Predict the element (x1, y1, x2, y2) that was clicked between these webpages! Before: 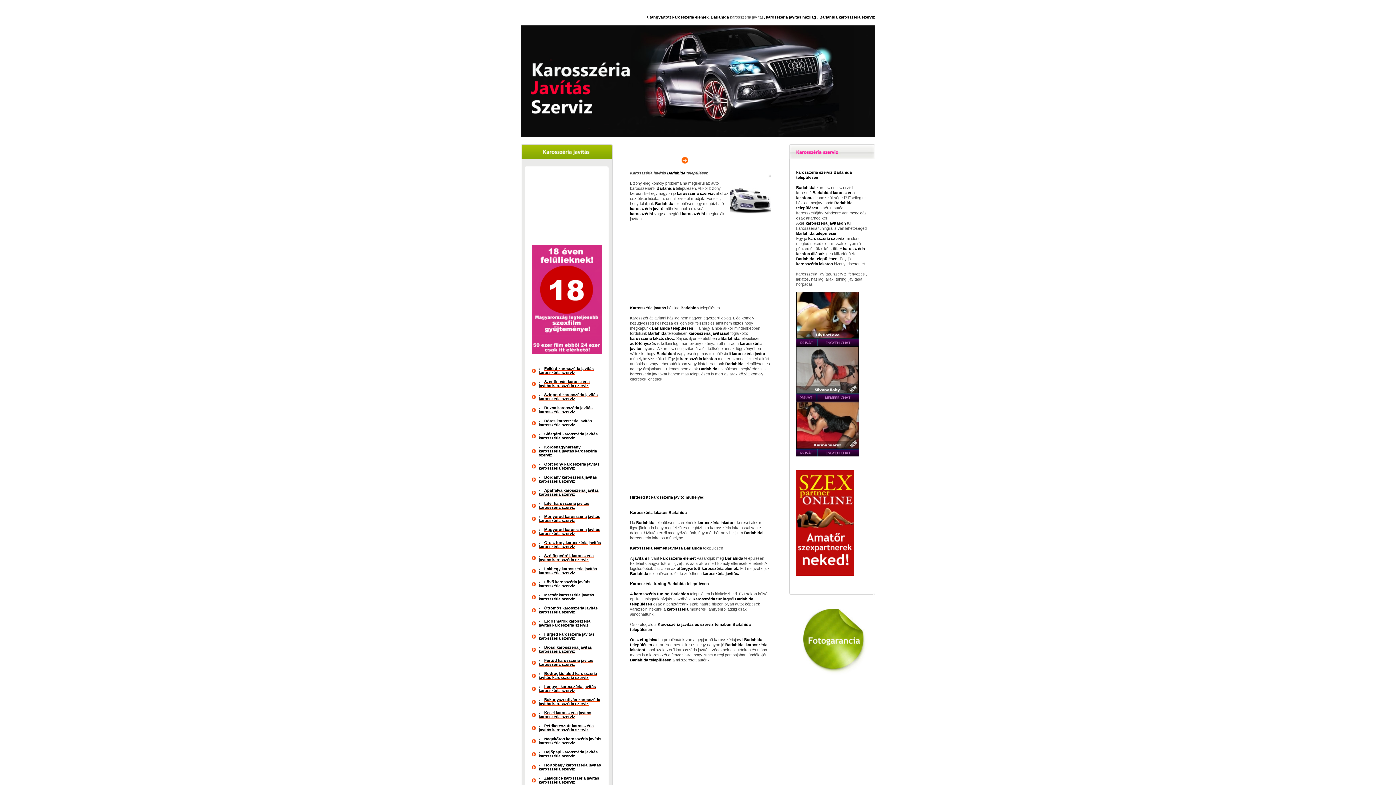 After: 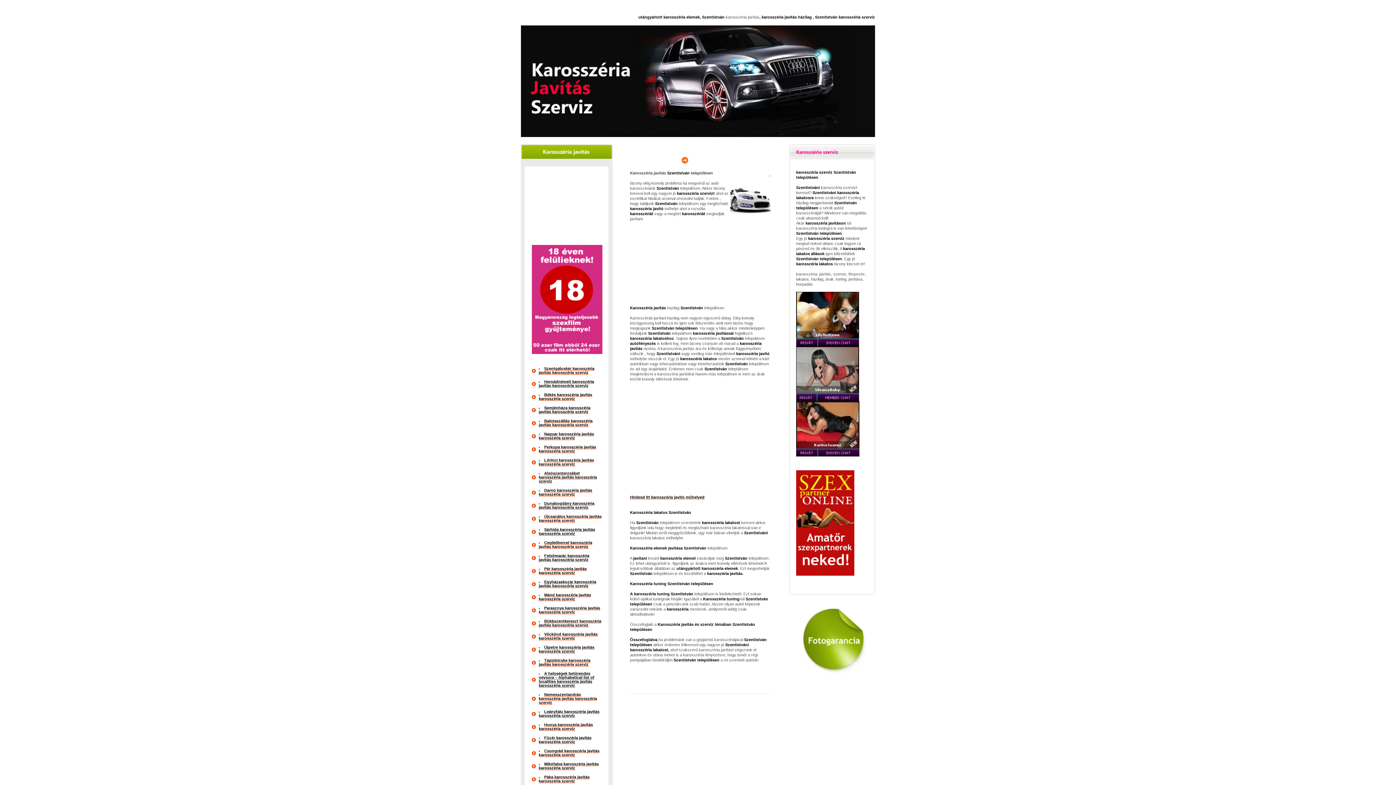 Action: label: Szentistván karosszéria javítás karosszéria szerviz bbox: (538, 379, 589, 388)